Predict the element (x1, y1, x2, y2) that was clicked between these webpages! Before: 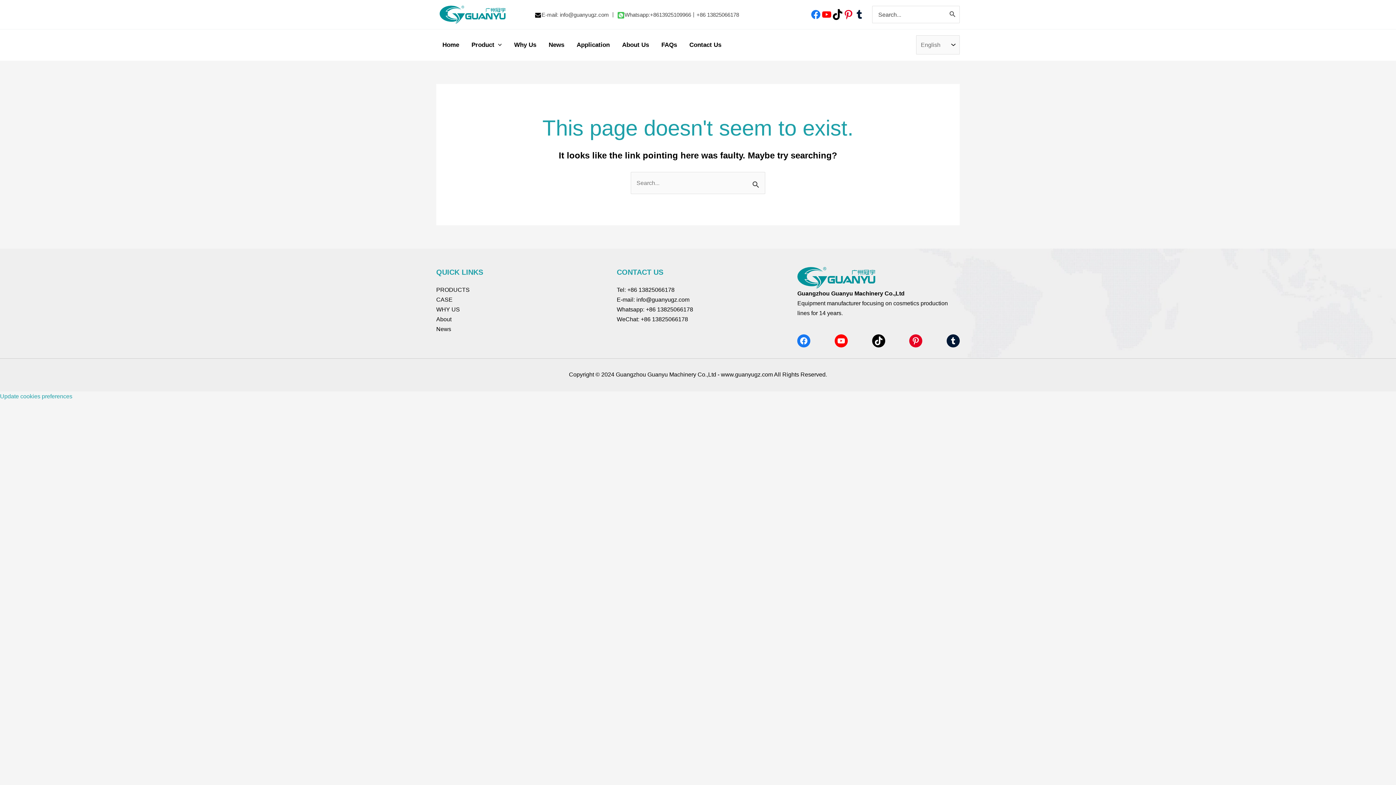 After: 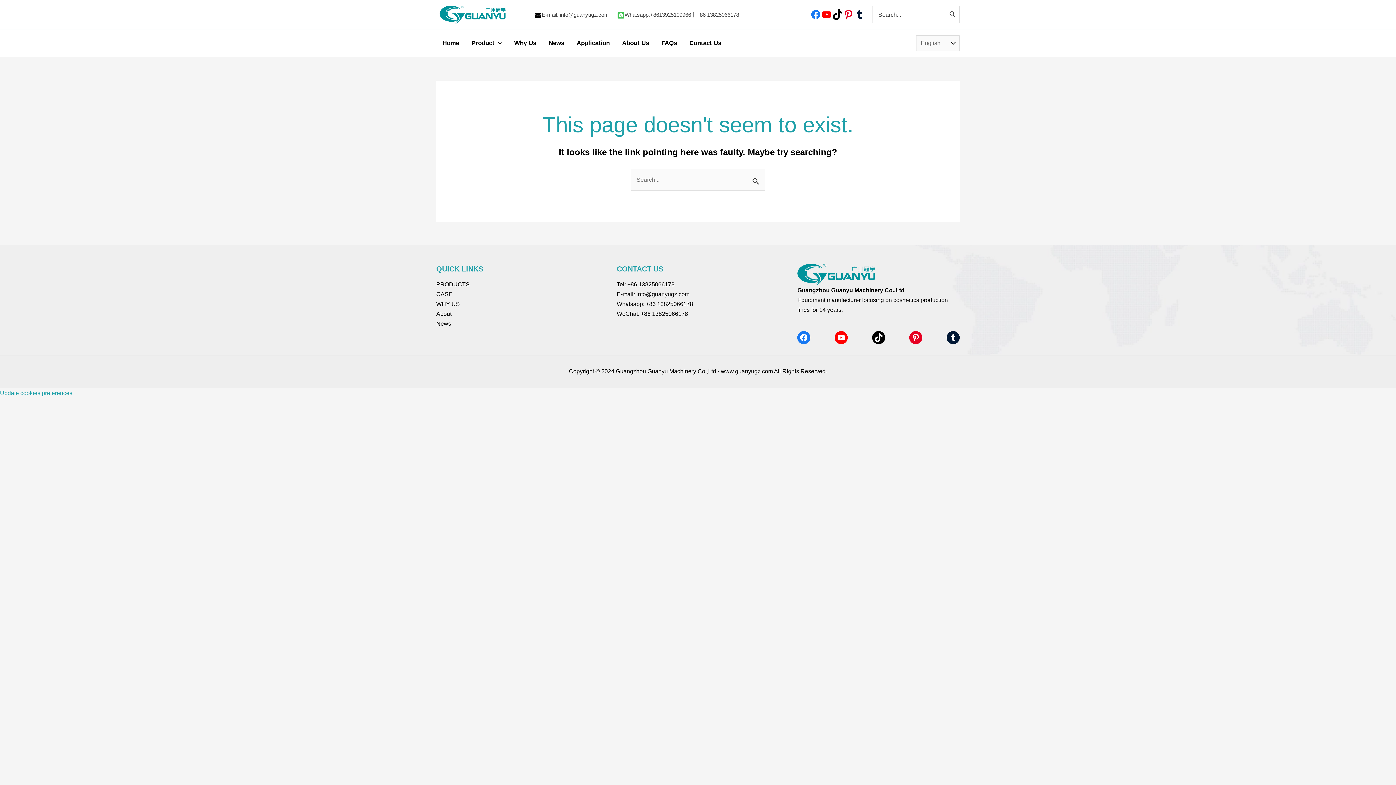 Action: label: +86 13825066178 bbox: (696, 11, 739, 17)